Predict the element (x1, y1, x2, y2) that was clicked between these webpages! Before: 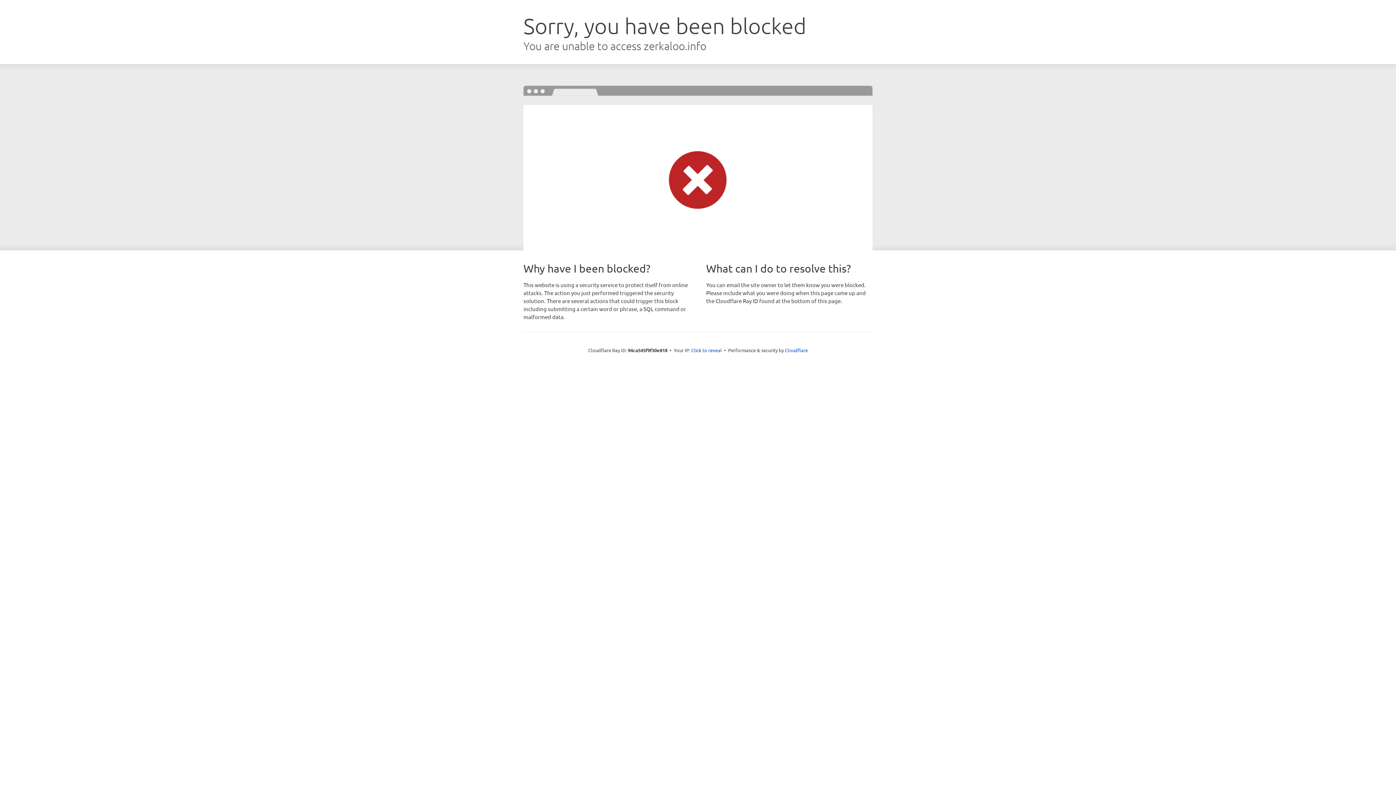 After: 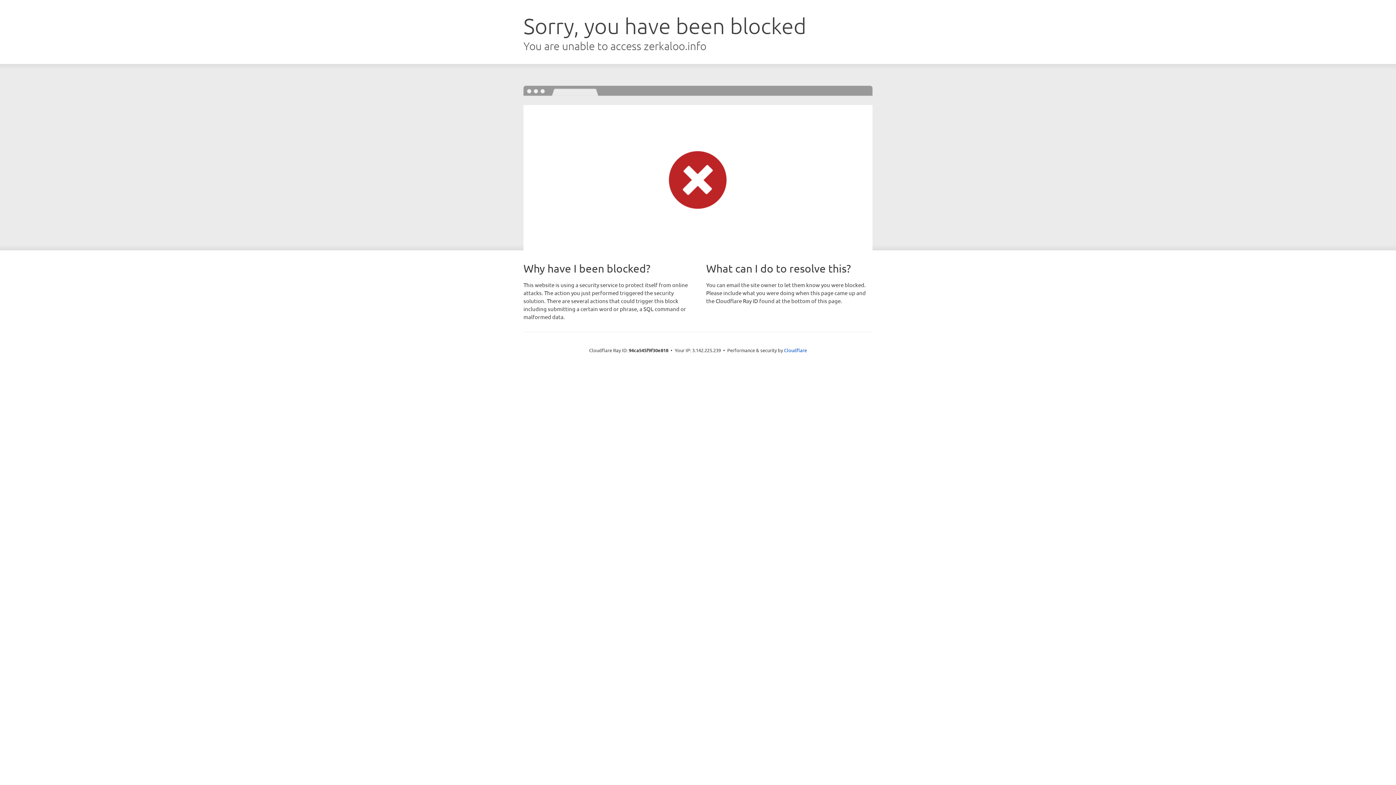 Action: label: Click to reveal bbox: (691, 346, 722, 353)